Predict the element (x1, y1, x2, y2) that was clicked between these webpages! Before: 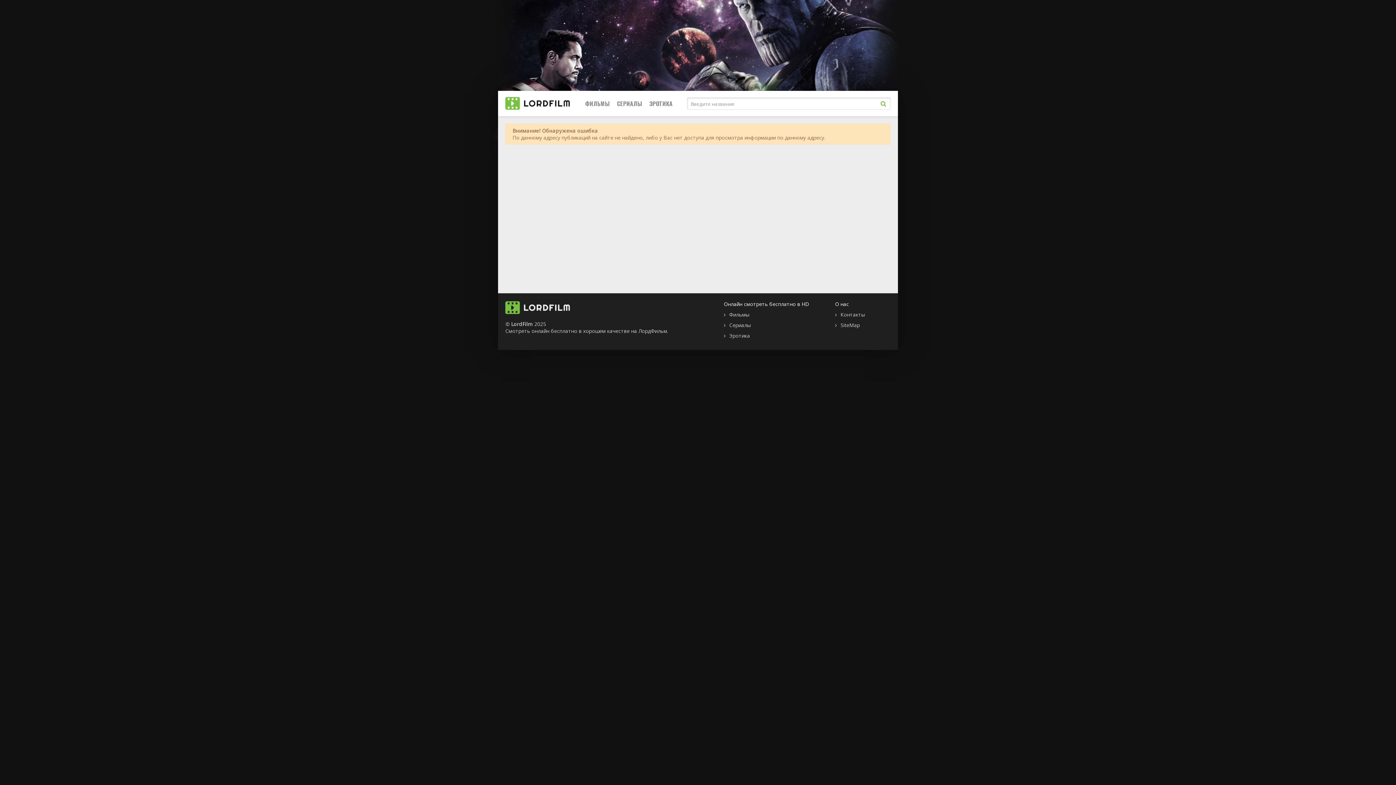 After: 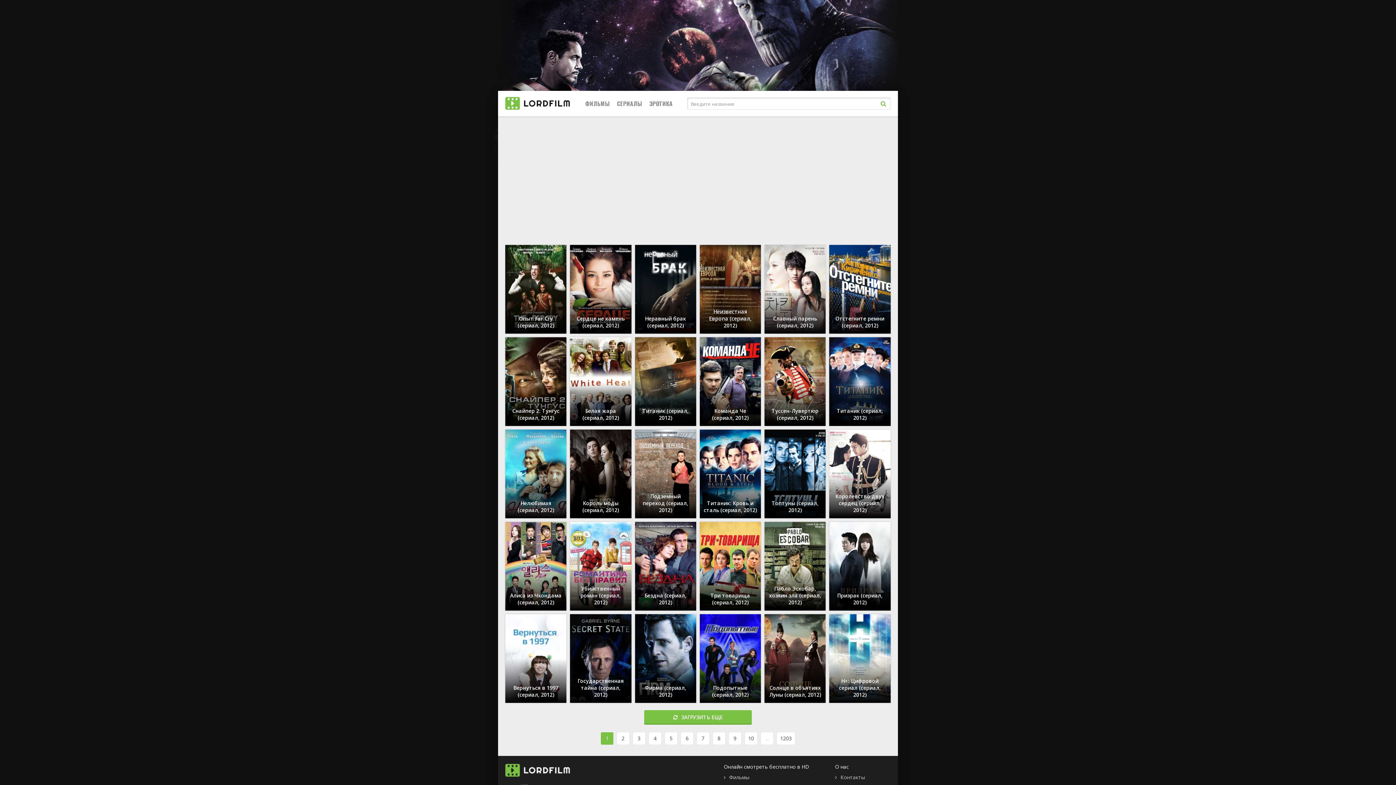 Action: label: LordFilm bbox: (511, 320, 533, 327)